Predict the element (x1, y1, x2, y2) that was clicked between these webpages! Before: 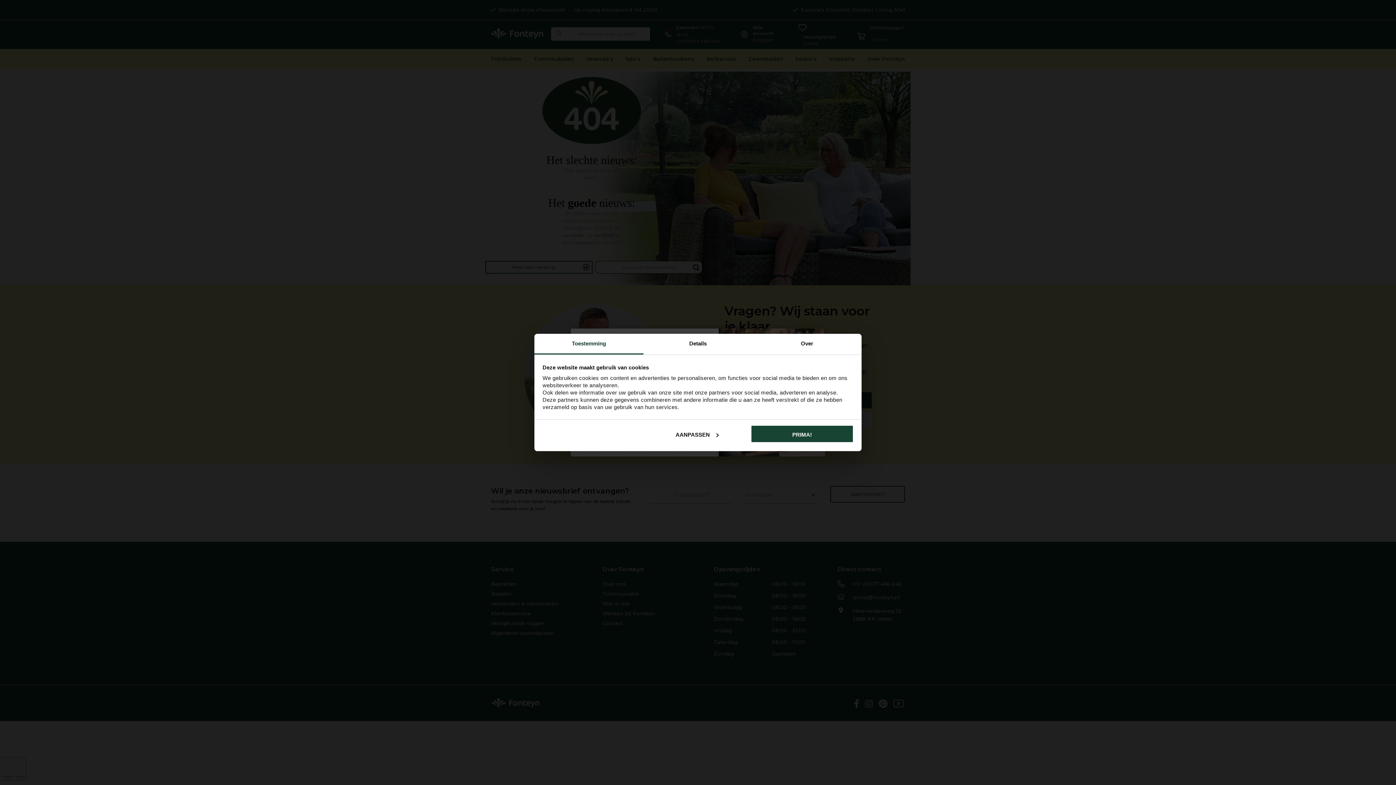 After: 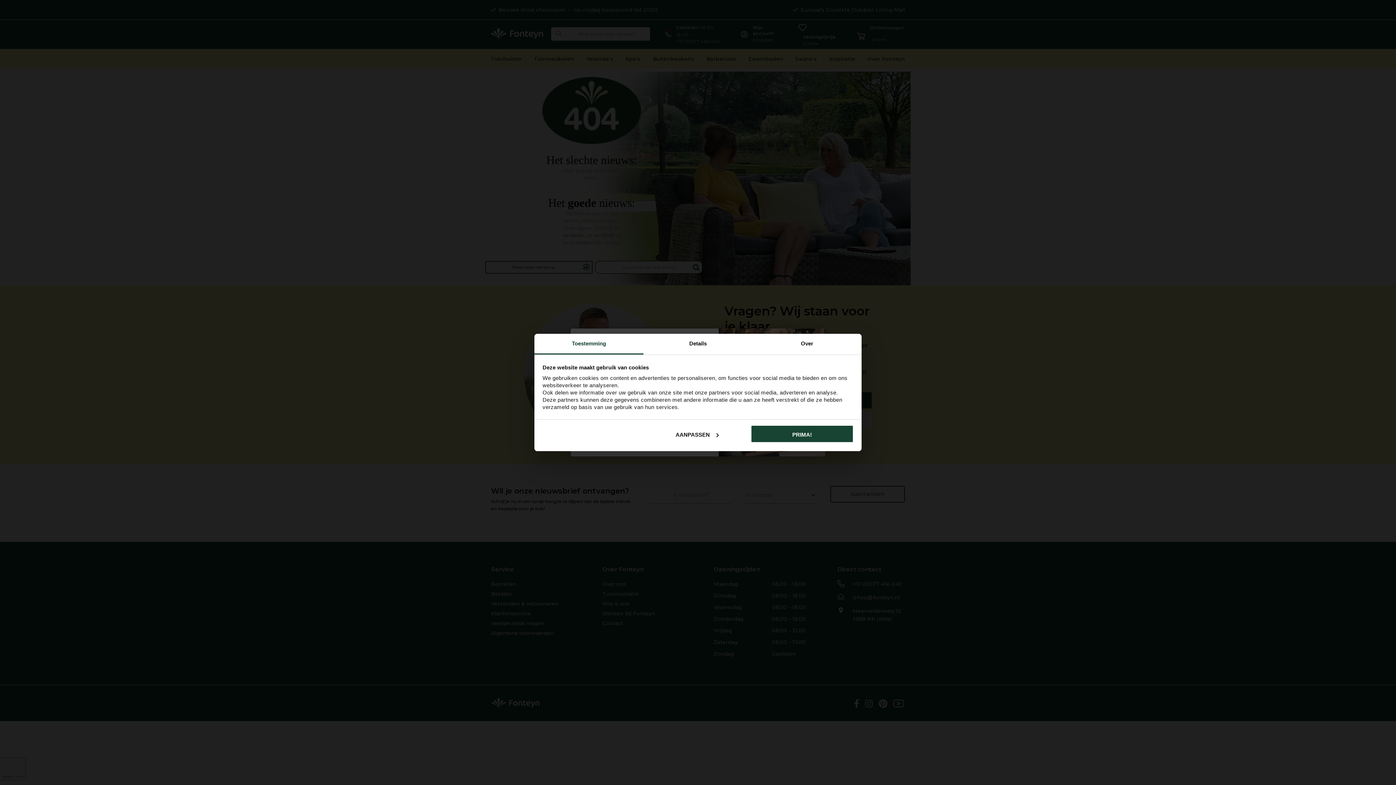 Action: label: Toestemming bbox: (534, 334, 643, 354)